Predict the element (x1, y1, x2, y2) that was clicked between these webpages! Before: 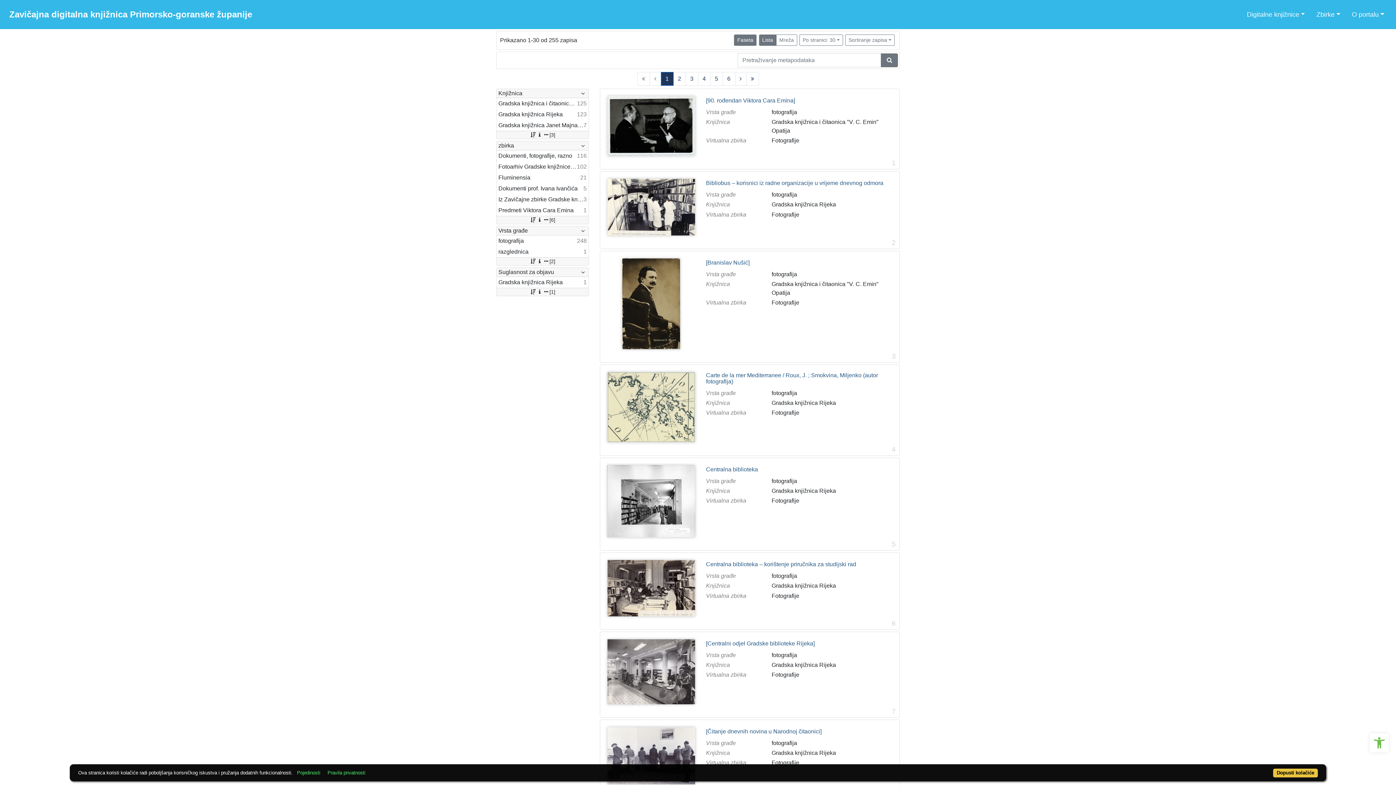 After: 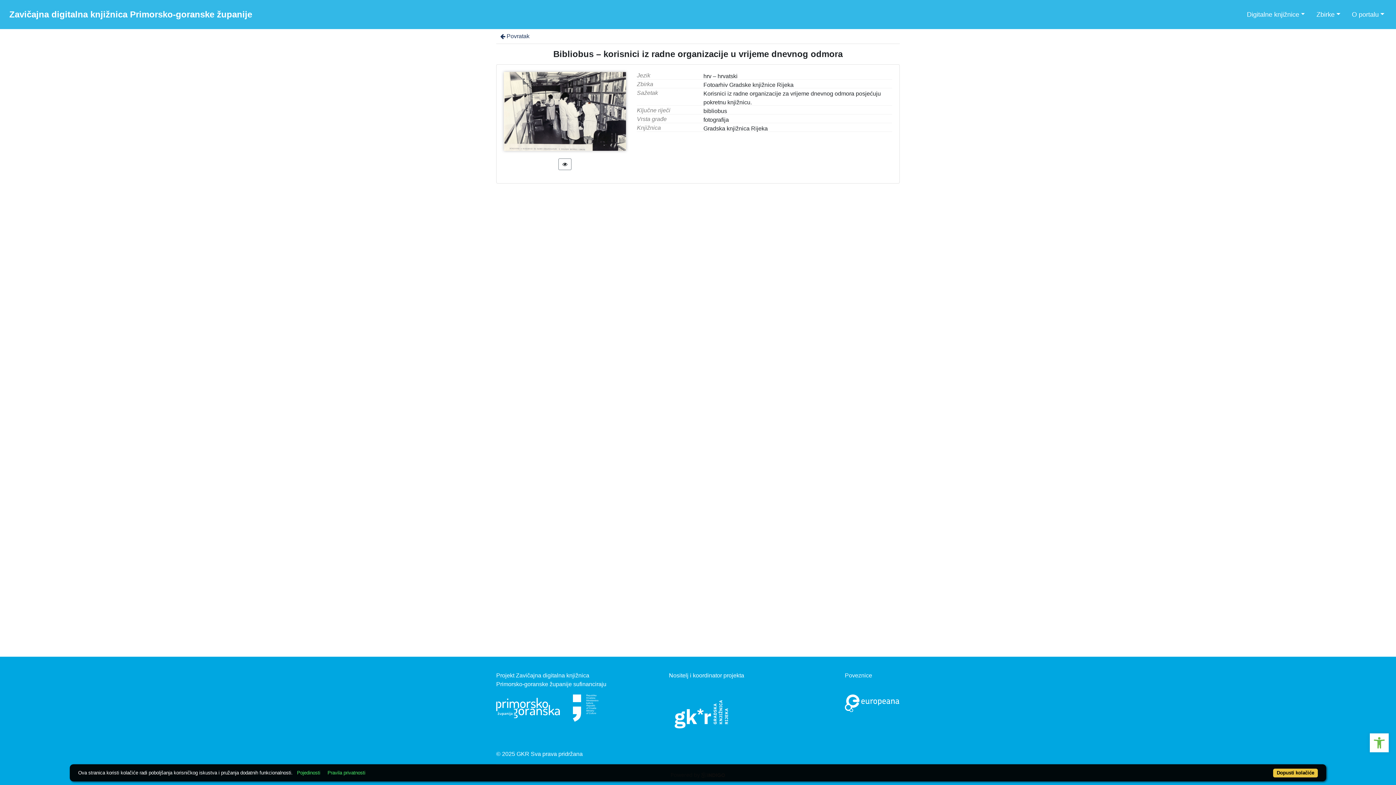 Action: bbox: (607, 203, 695, 209)